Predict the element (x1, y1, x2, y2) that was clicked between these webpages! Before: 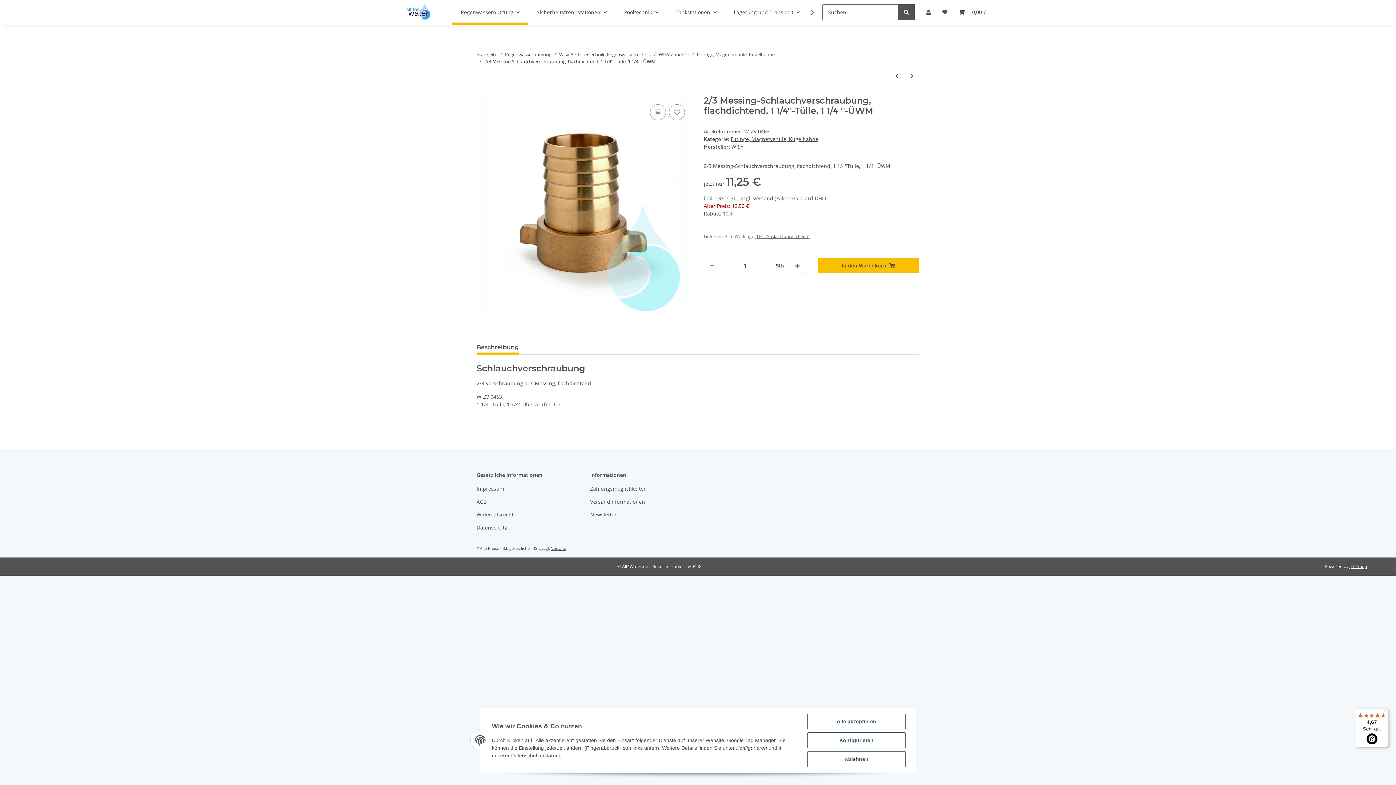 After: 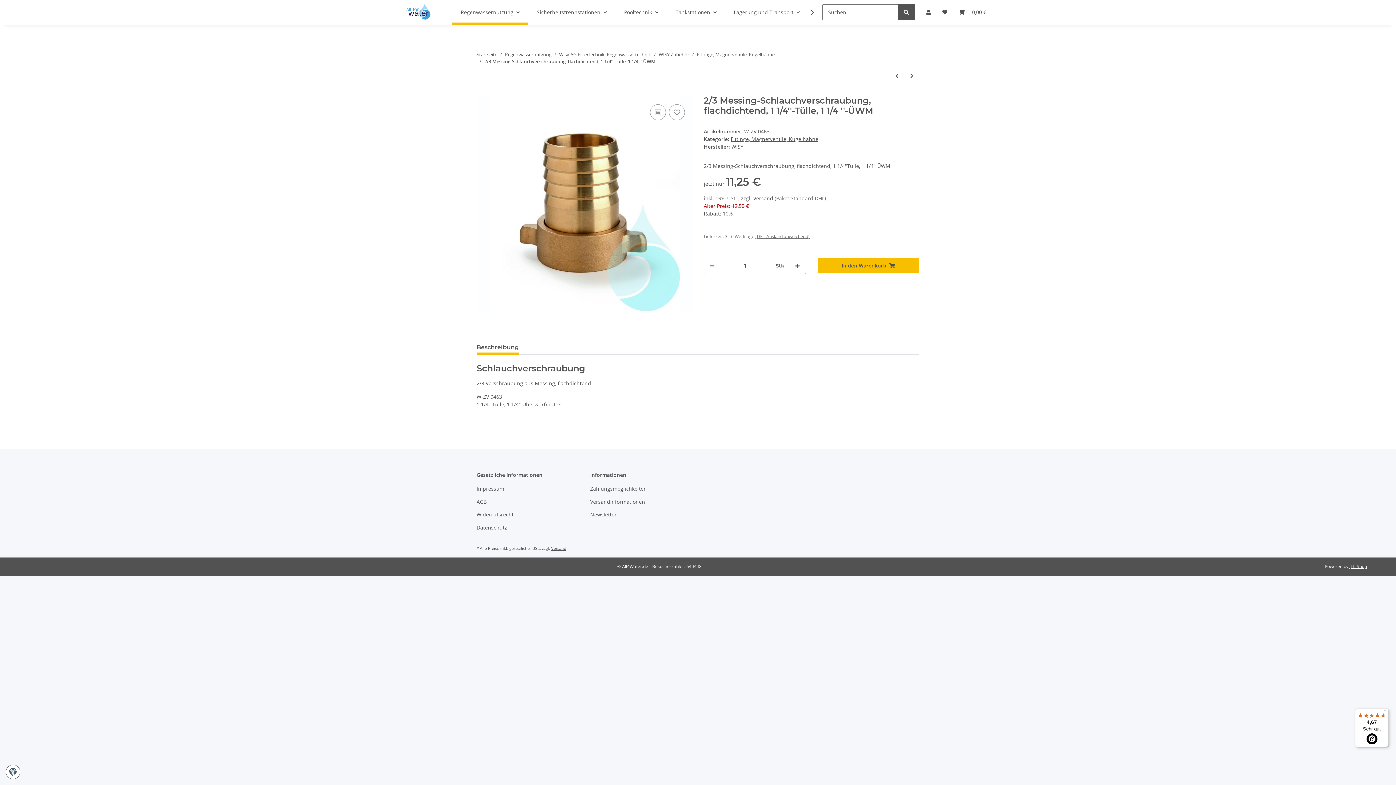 Action: bbox: (807, 751, 905, 767) label: Ablehnen